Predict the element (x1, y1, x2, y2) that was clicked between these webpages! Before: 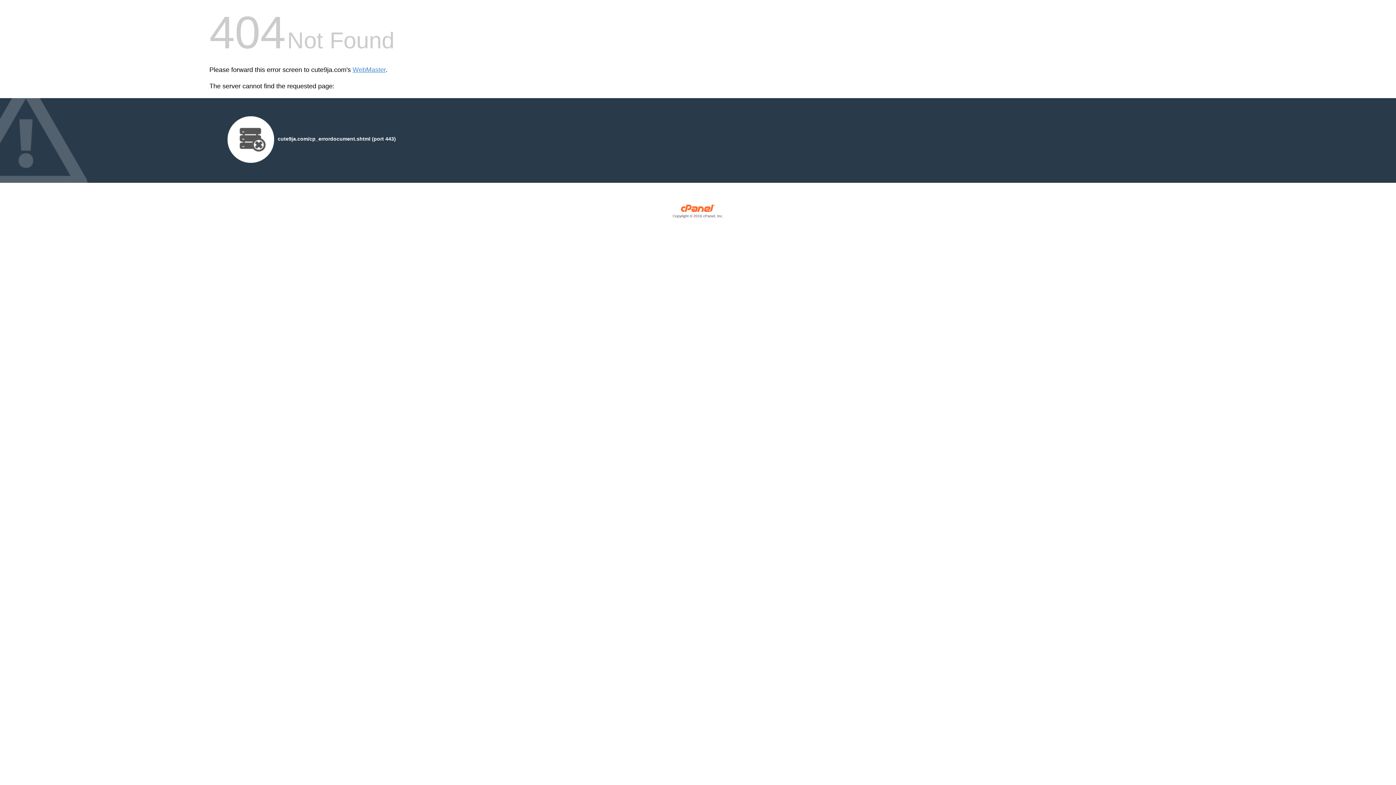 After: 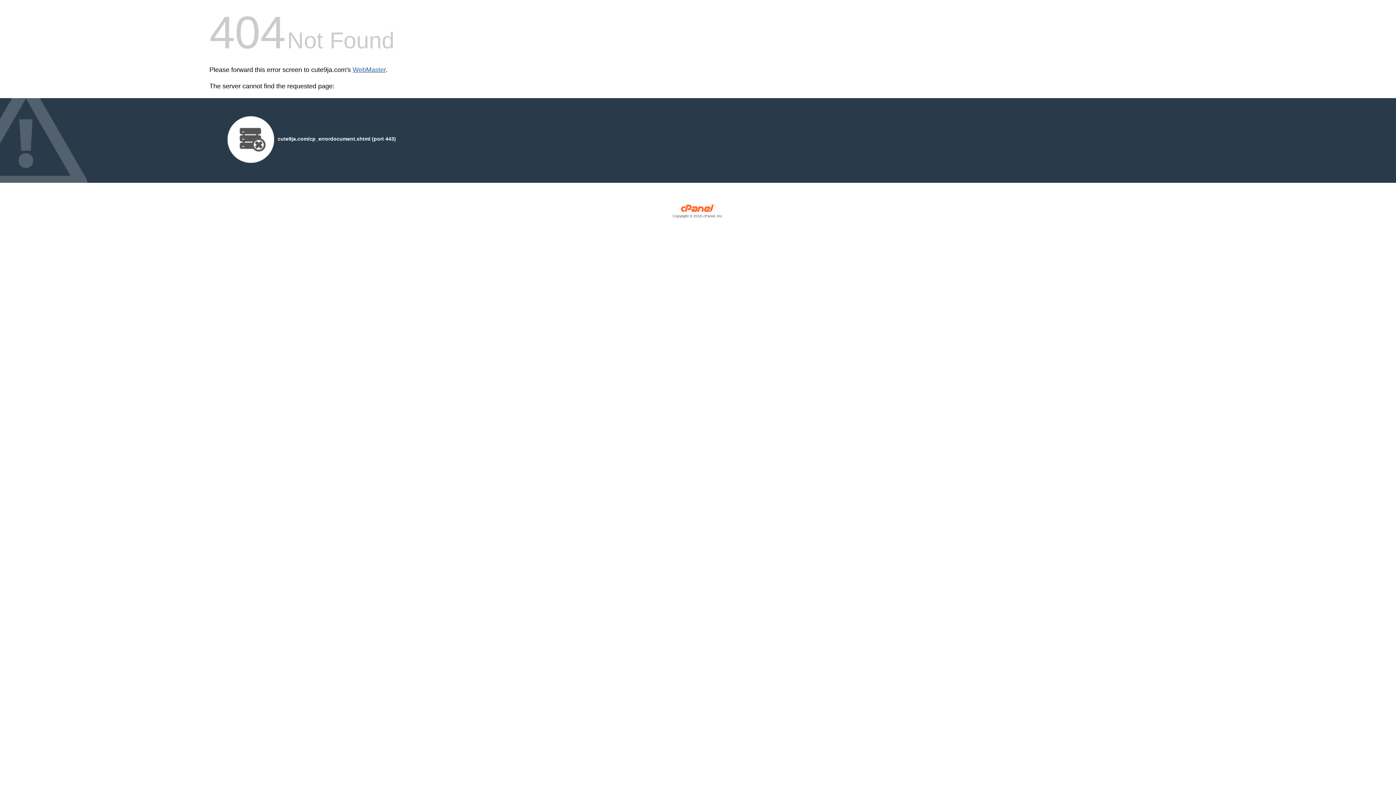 Action: label: WebMaster bbox: (352, 66, 385, 73)